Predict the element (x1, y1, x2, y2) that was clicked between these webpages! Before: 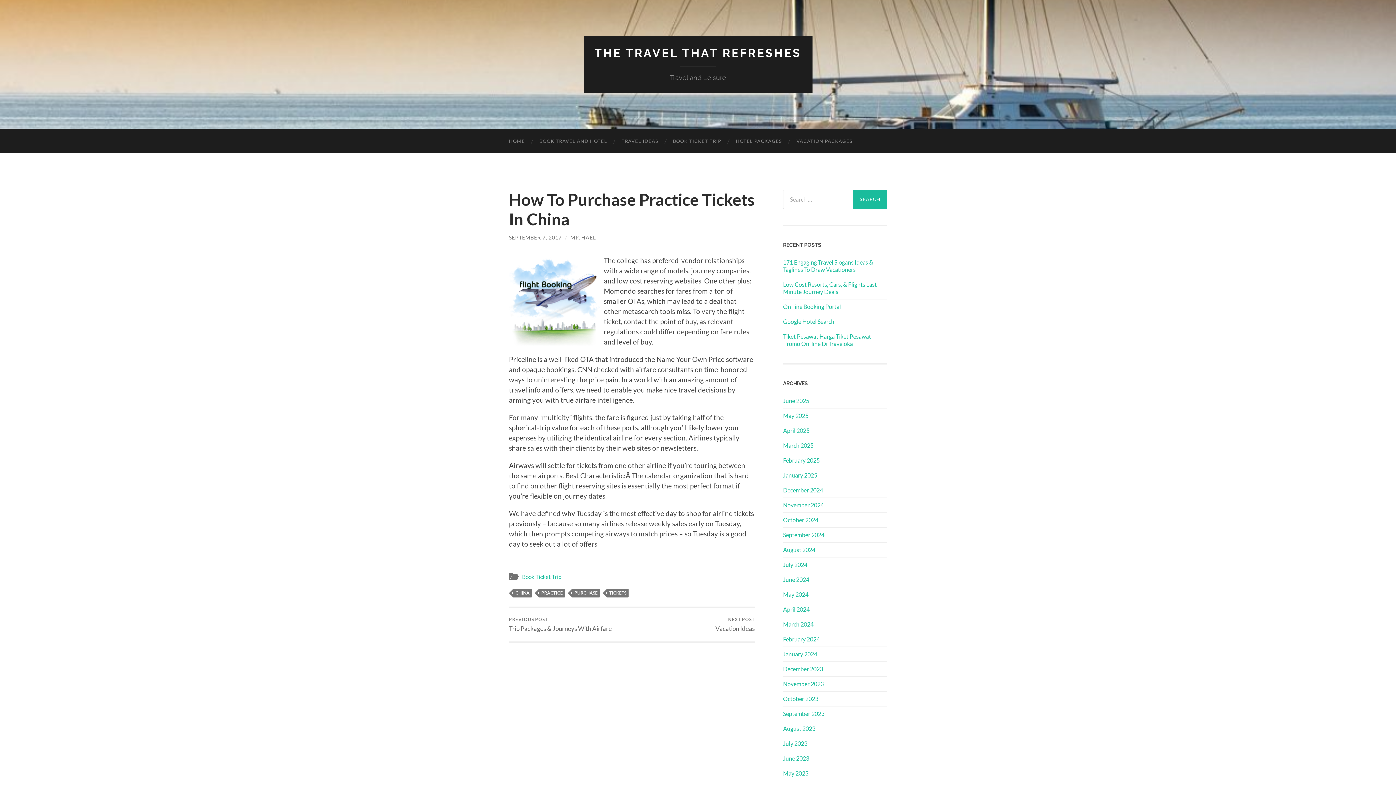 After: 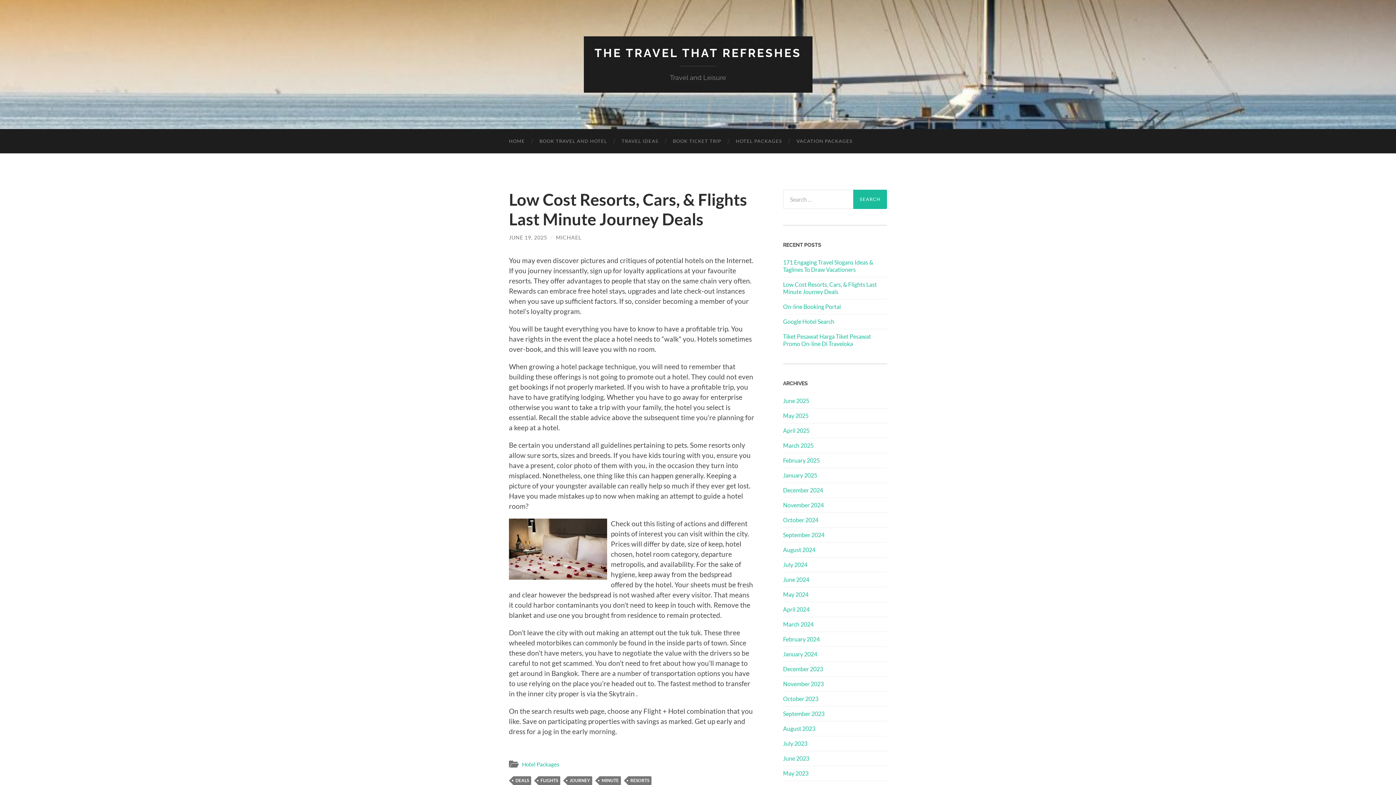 Action: bbox: (783, 281, 887, 295) label: Low Cost Resorts, Cars, & Flights Last Minute Journey Deals